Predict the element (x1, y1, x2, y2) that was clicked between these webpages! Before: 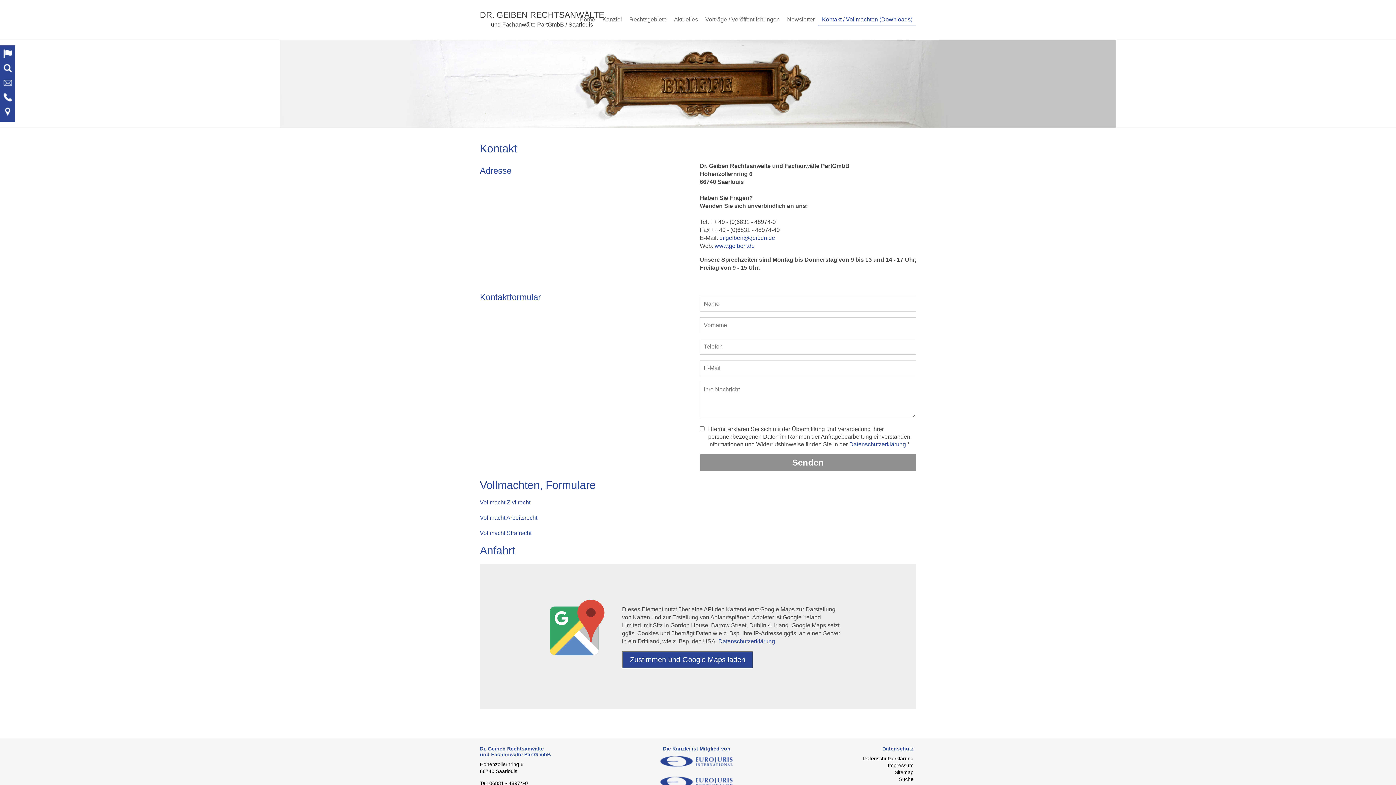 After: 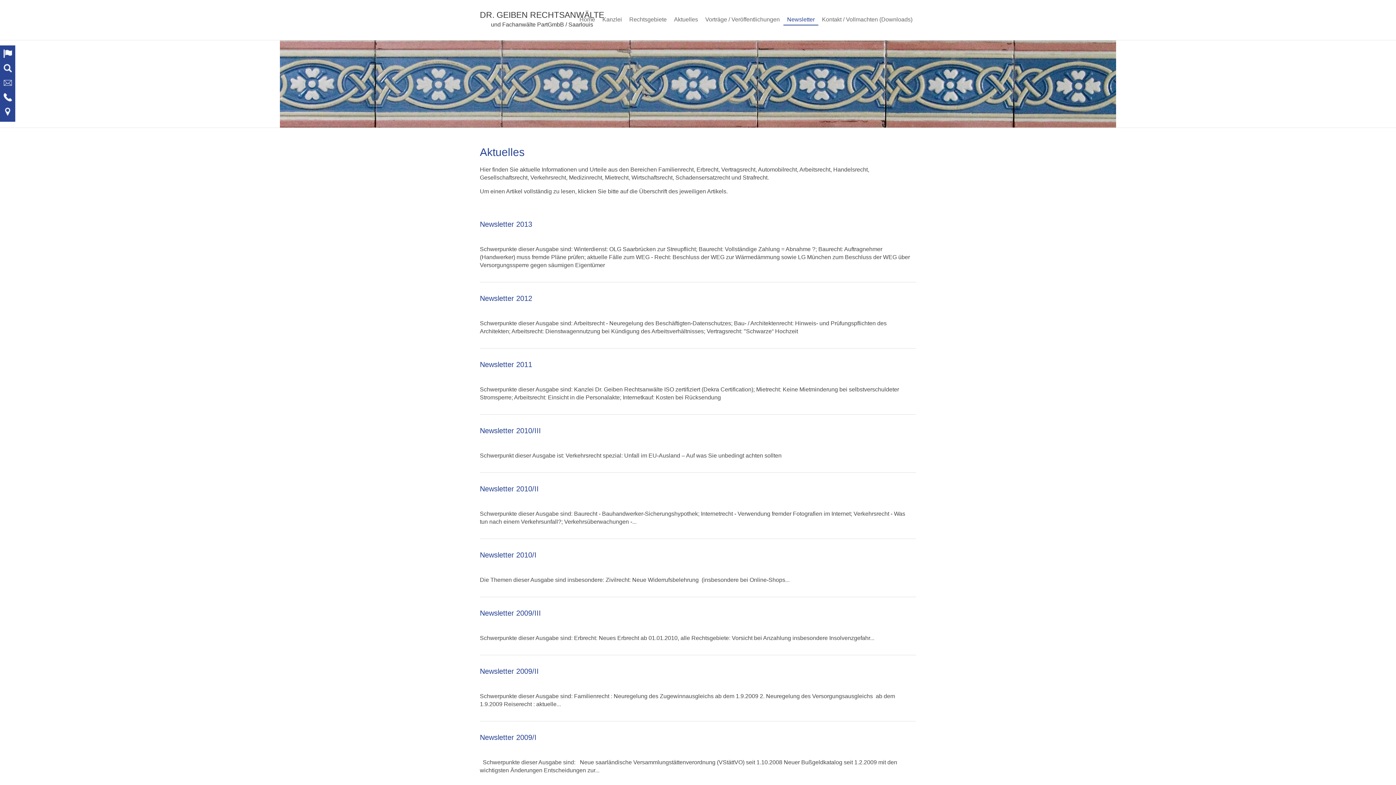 Action: bbox: (783, 14, 818, 24) label: Newsletter